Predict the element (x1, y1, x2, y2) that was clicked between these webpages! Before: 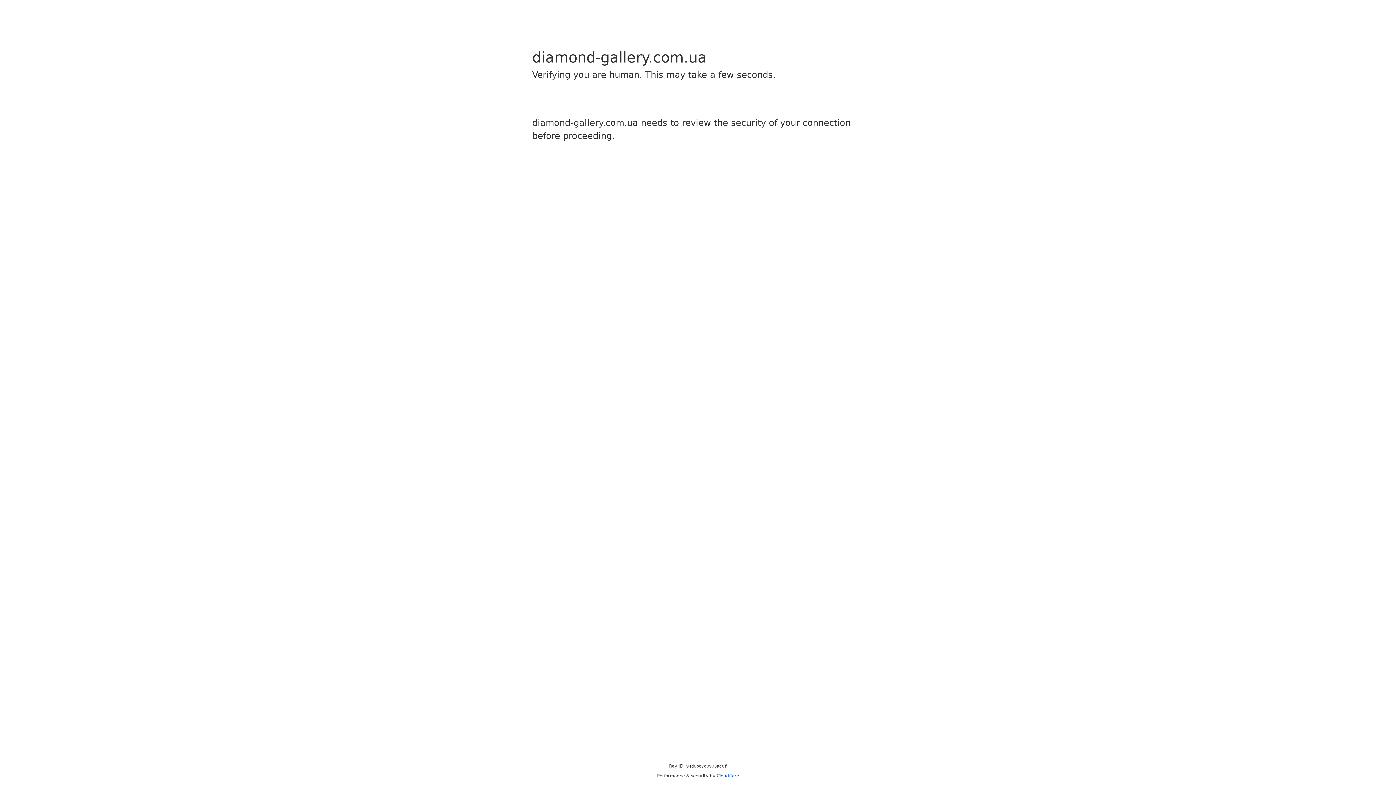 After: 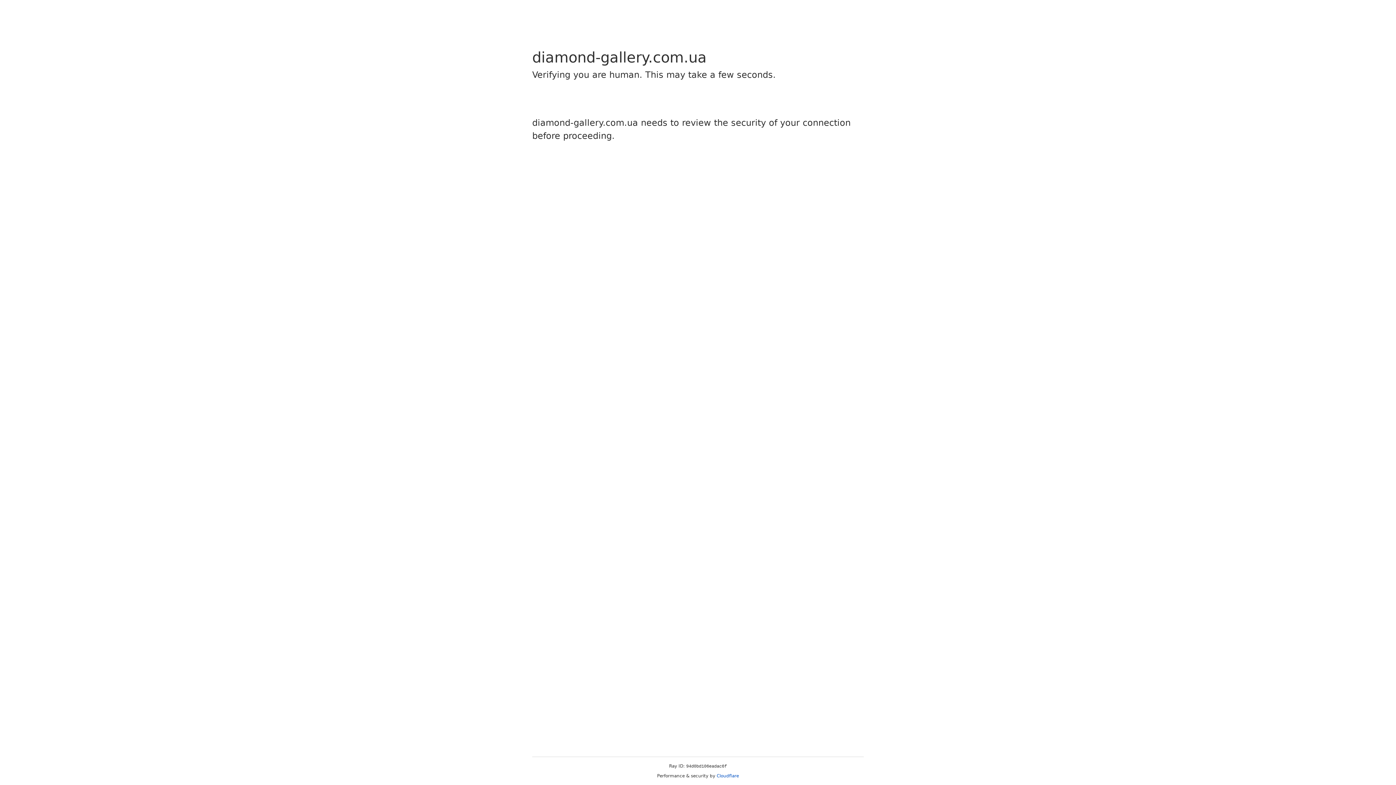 Action: label: Cloudflare bbox: (716, 773, 739, 778)